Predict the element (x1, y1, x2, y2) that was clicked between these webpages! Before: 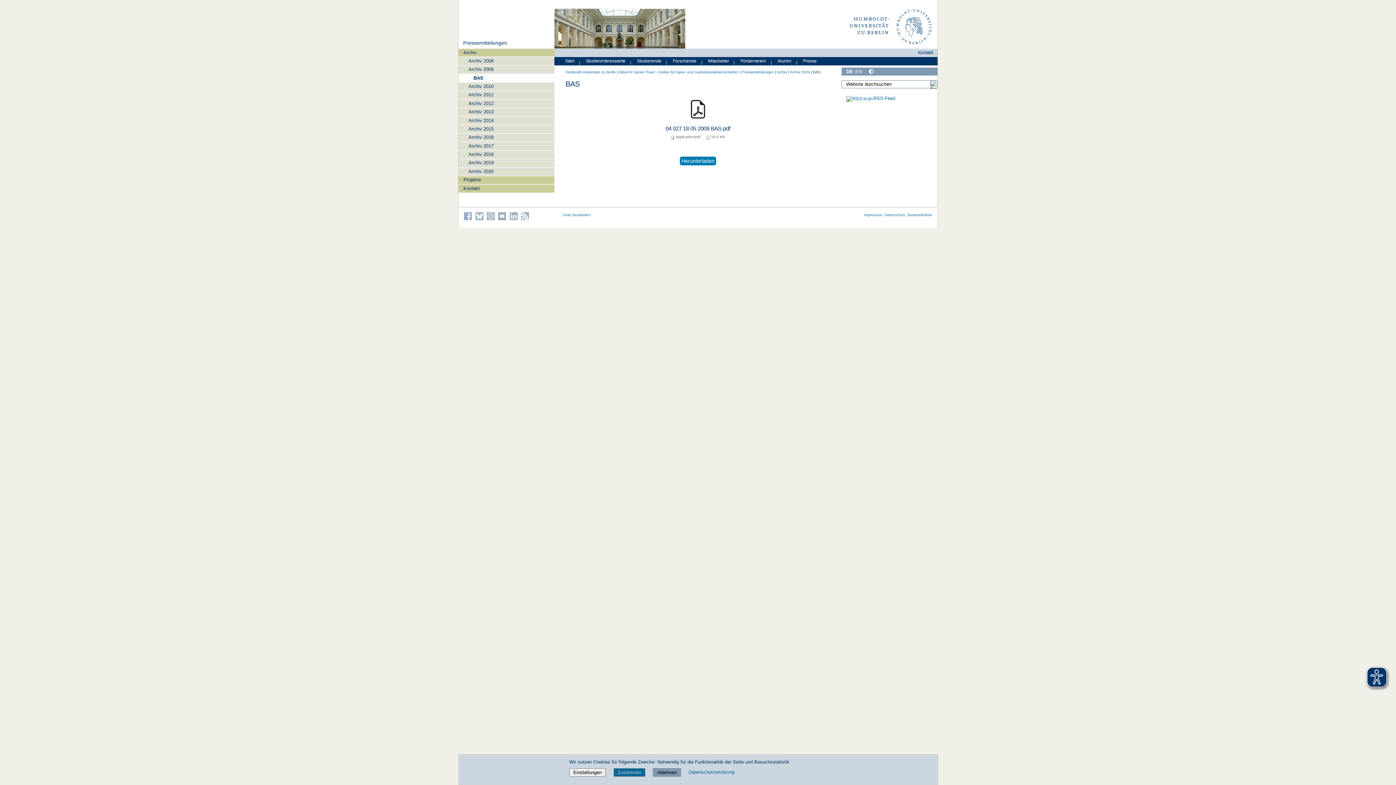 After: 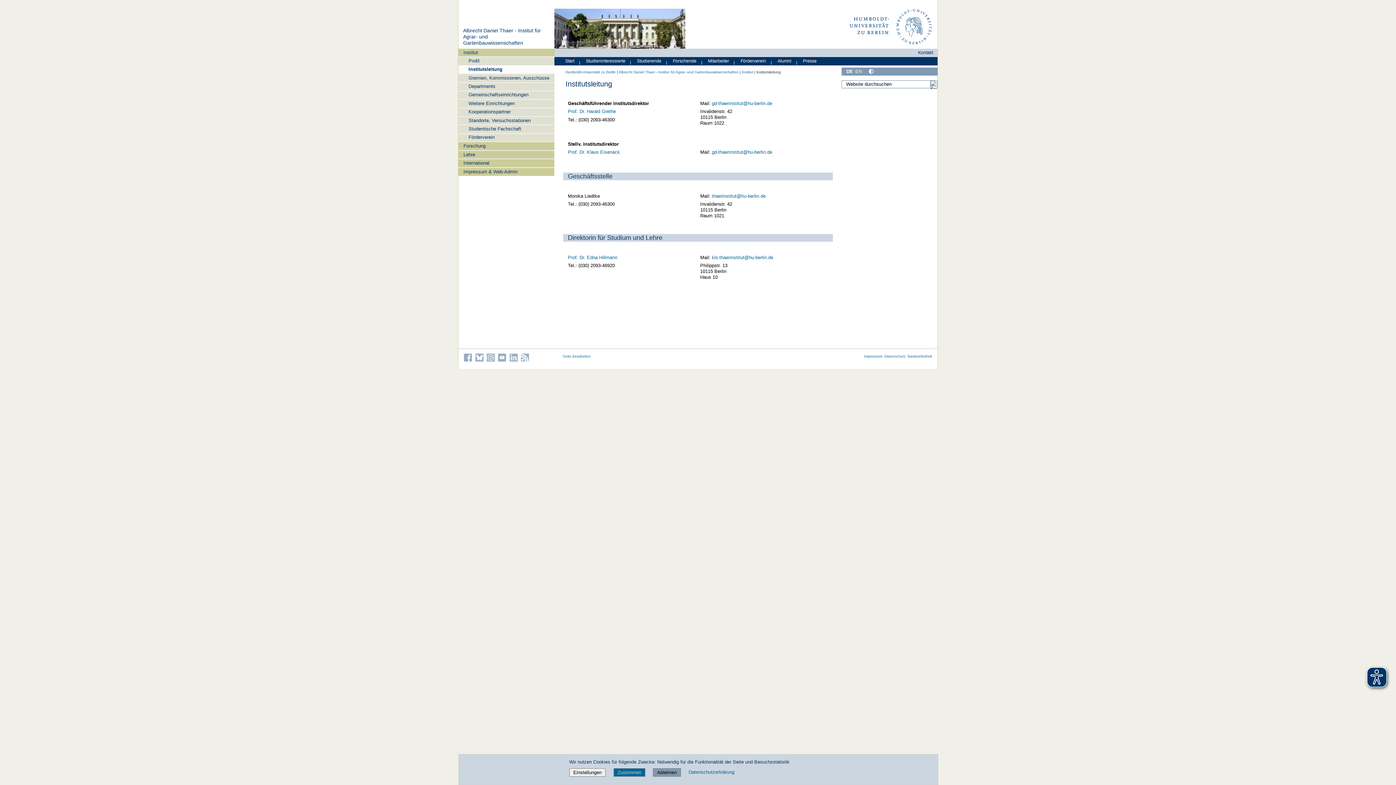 Action: bbox: (918, 50, 933, 55) label: Kontakt